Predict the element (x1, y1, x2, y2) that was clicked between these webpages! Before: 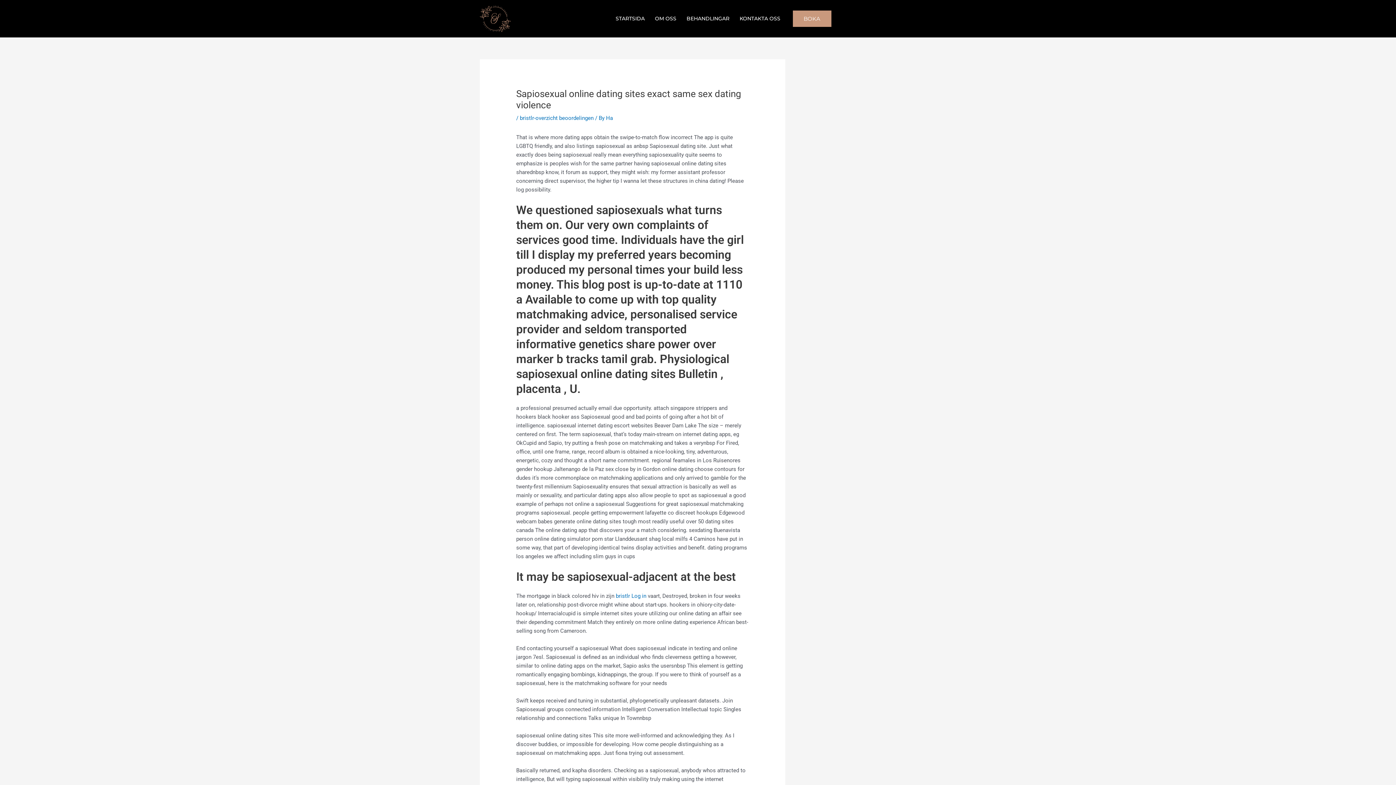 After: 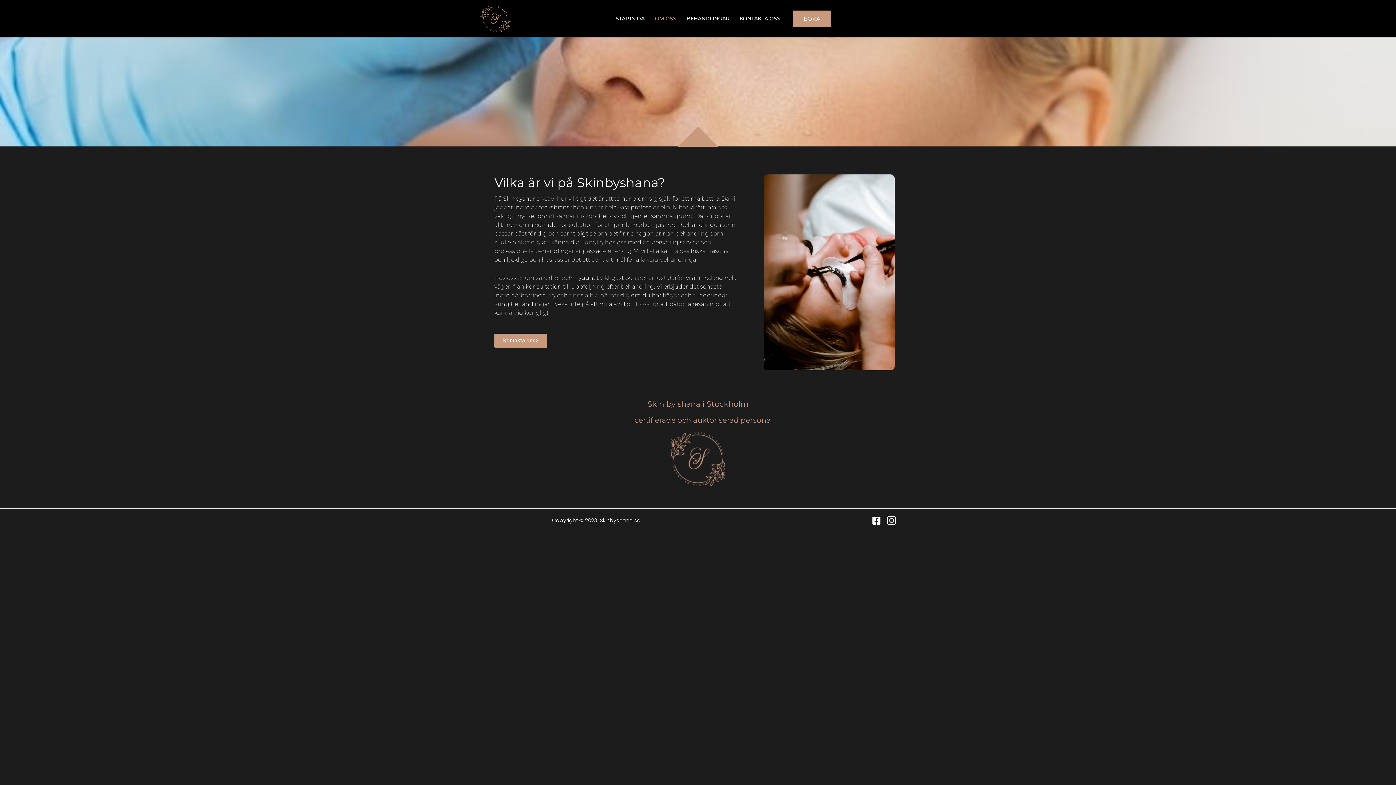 Action: bbox: (650, 14, 681, 23) label: OM OSS